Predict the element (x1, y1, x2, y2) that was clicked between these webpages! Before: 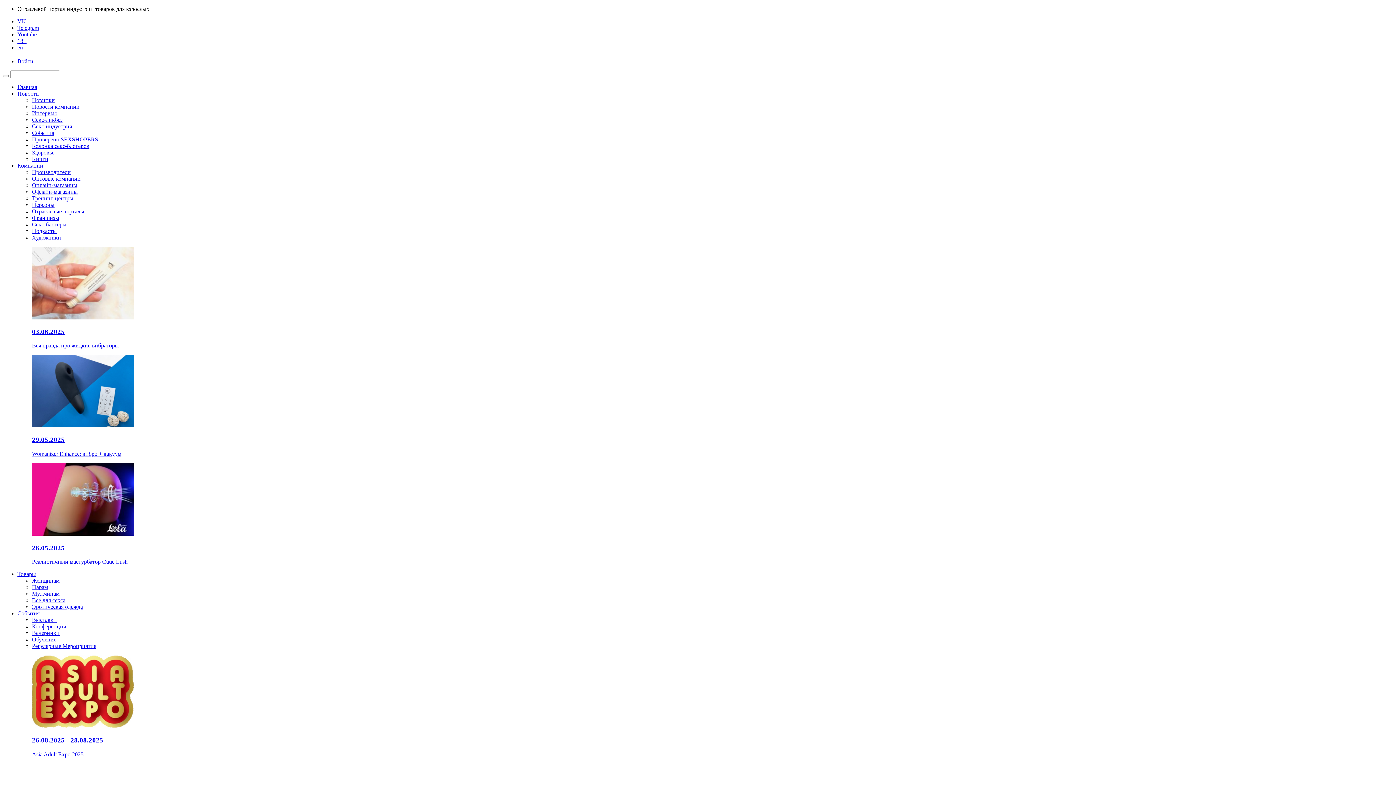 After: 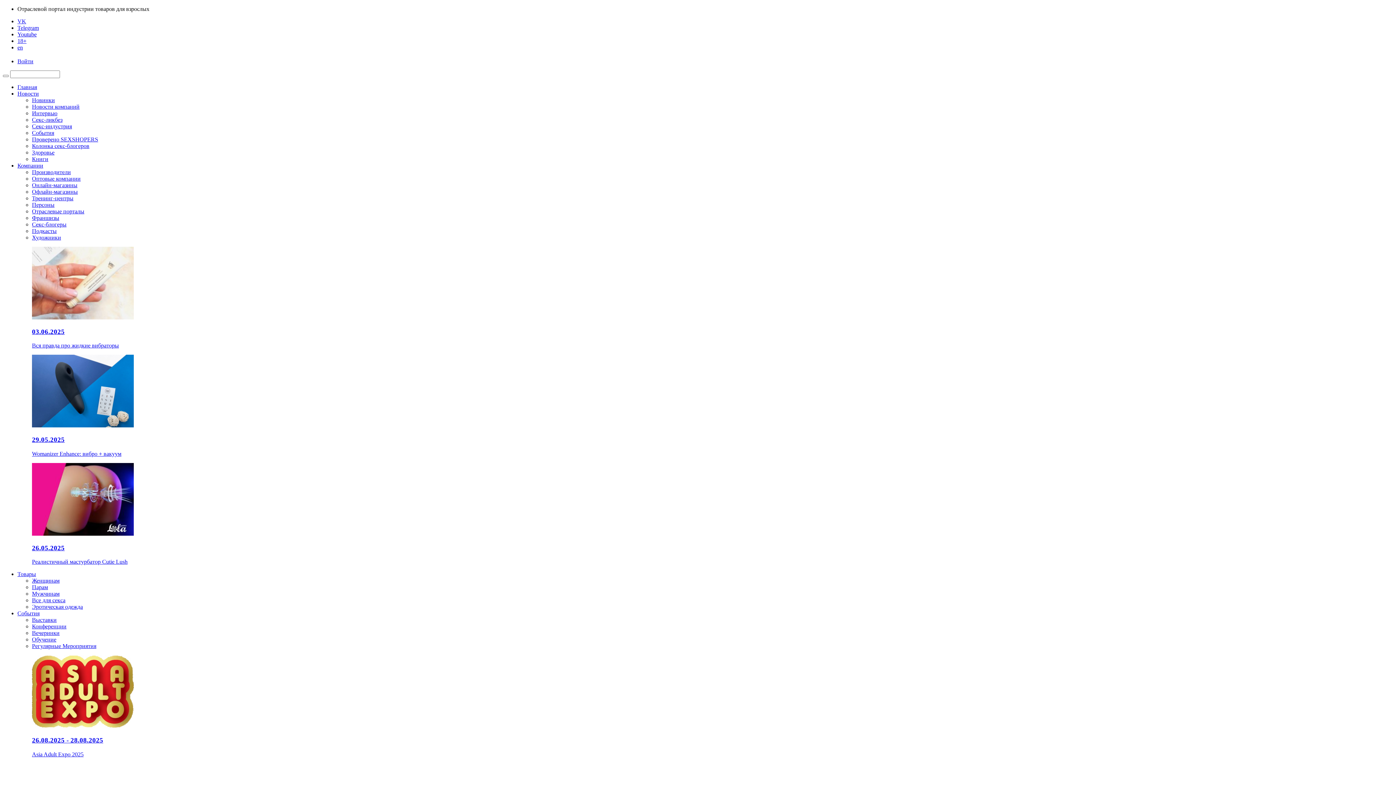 Action: bbox: (32, 110, 57, 116) label: Интервью